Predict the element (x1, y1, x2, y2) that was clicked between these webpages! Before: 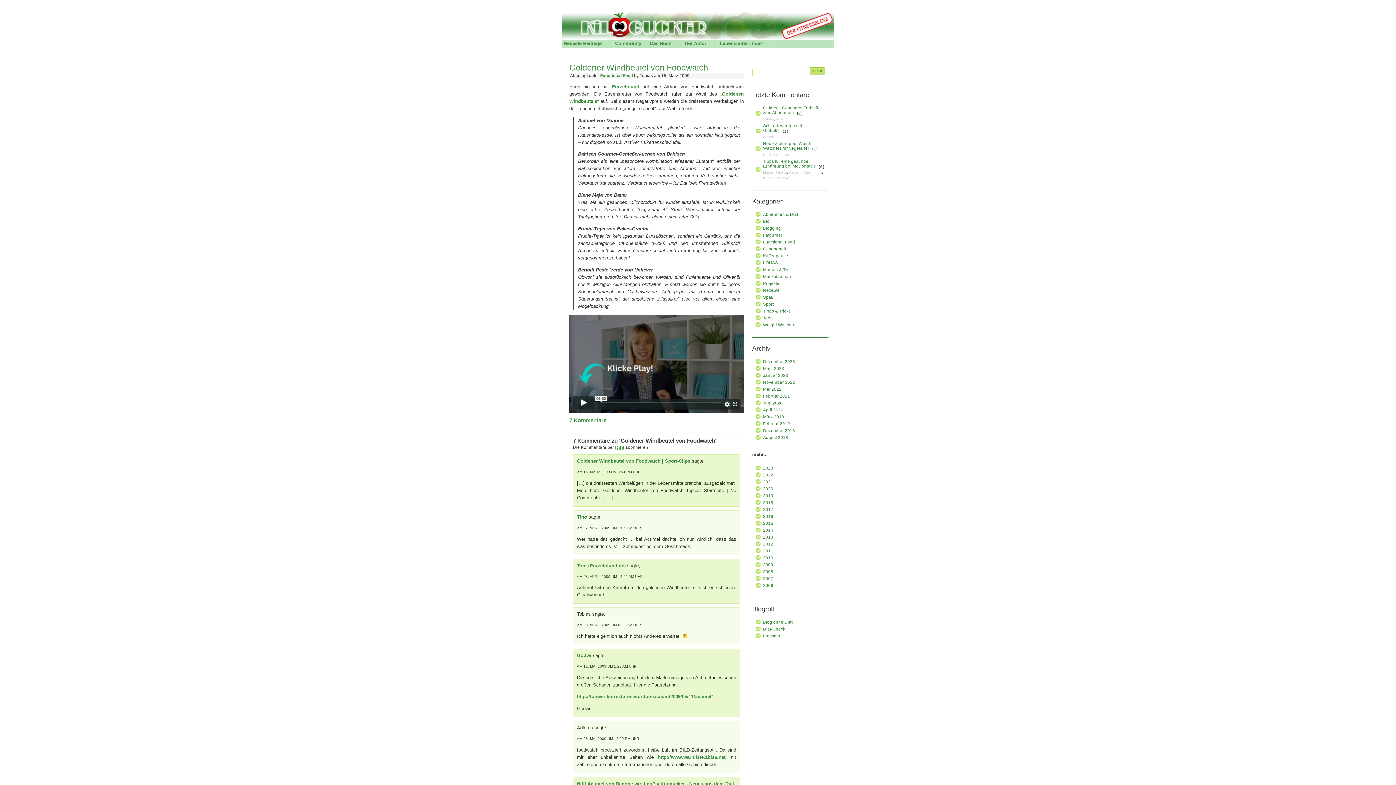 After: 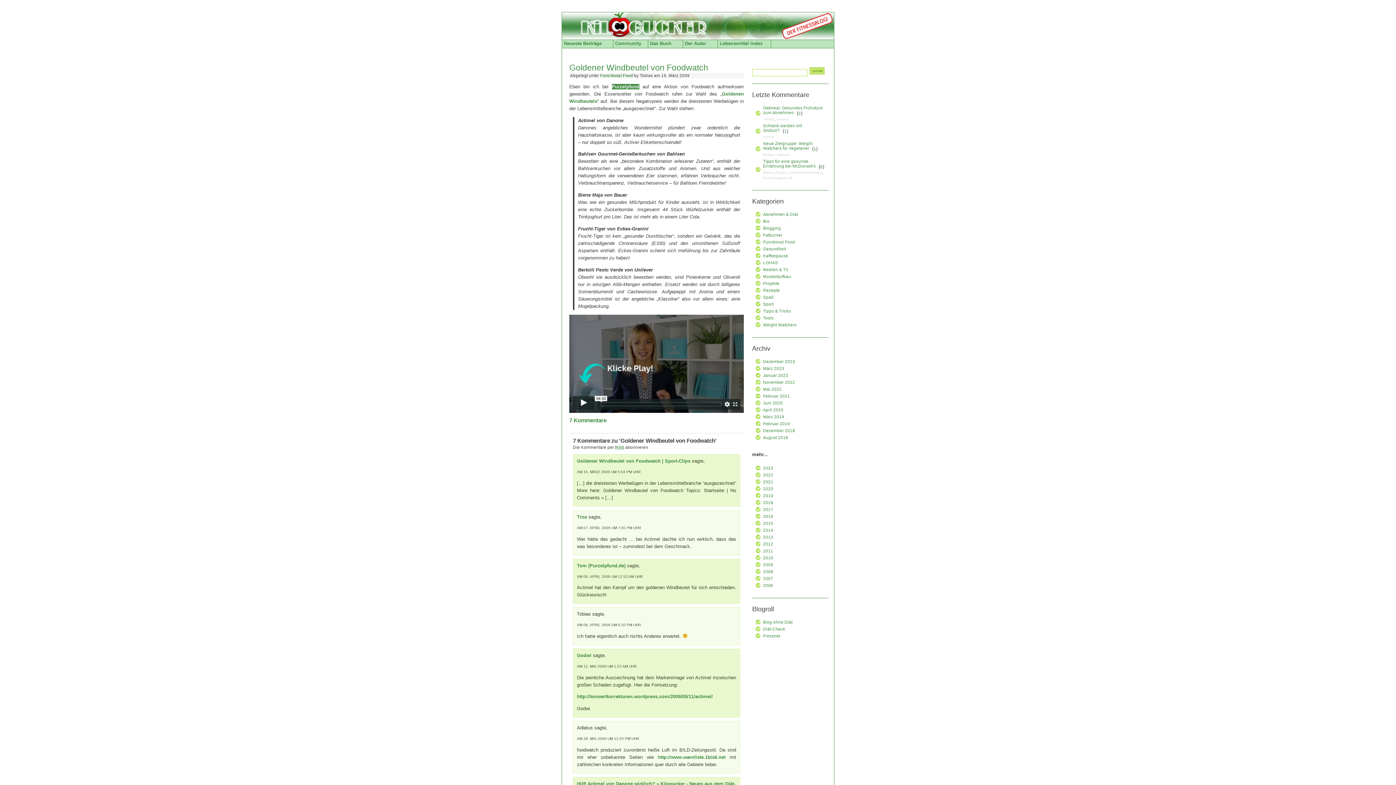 Action: label: Purzelpfund bbox: (611, 83, 639, 89)